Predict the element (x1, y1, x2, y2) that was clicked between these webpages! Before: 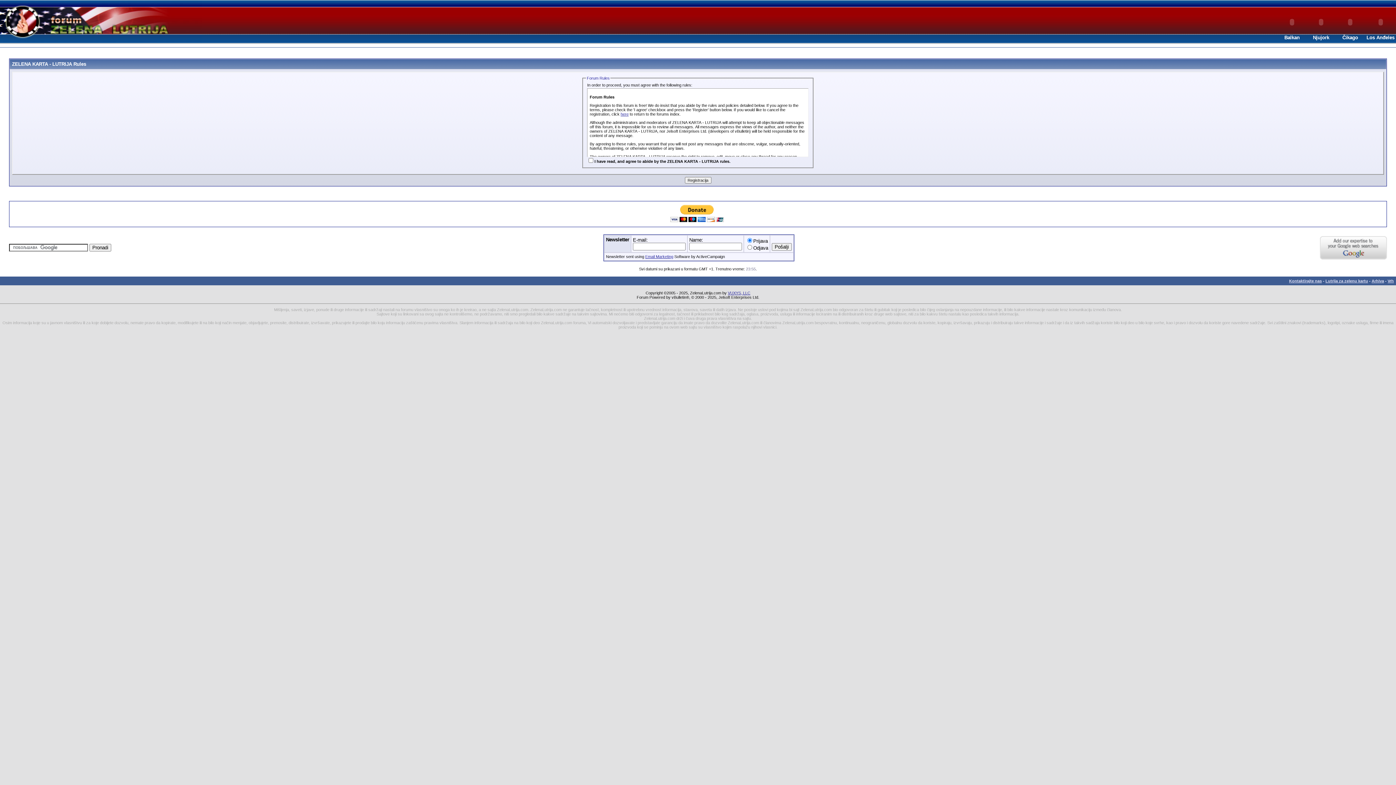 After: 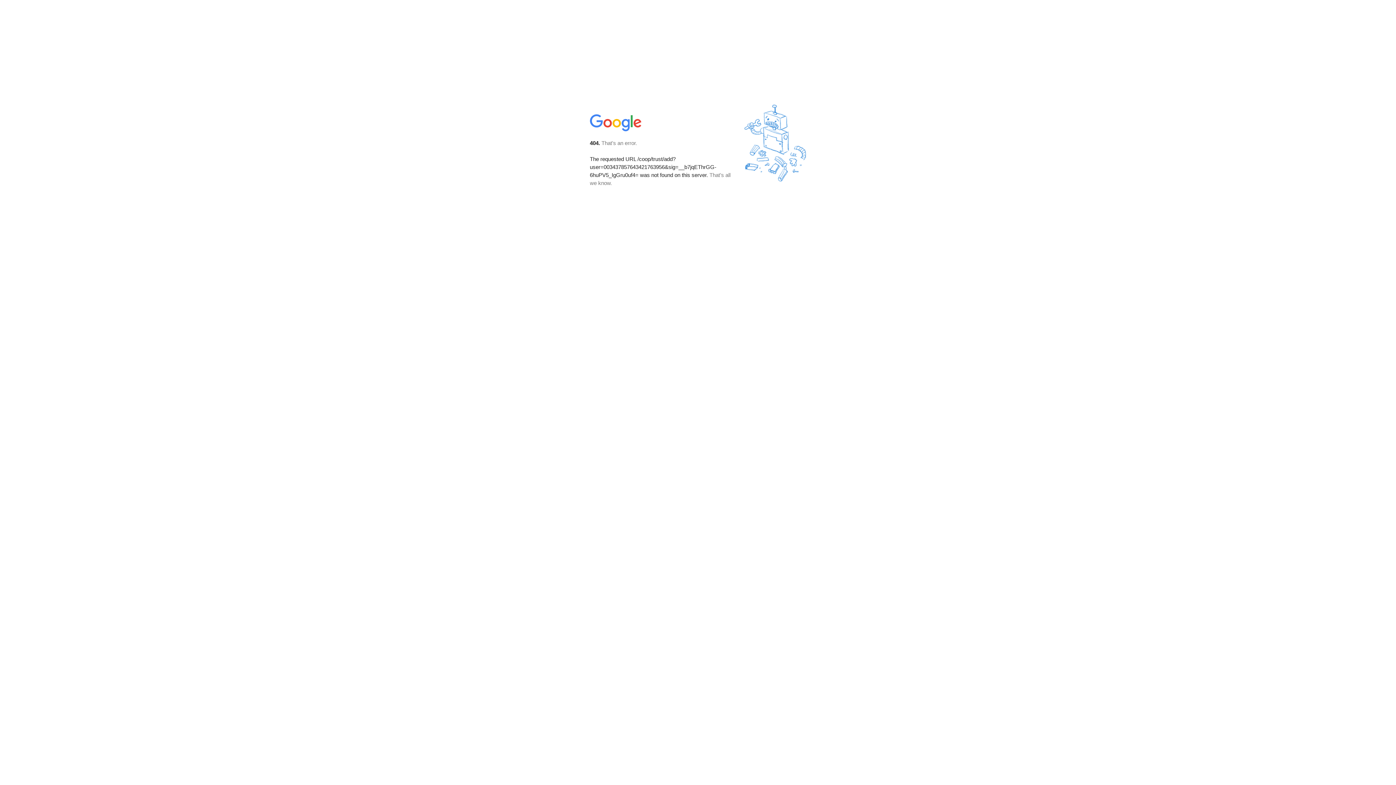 Action: bbox: (1320, 255, 1387, 260)